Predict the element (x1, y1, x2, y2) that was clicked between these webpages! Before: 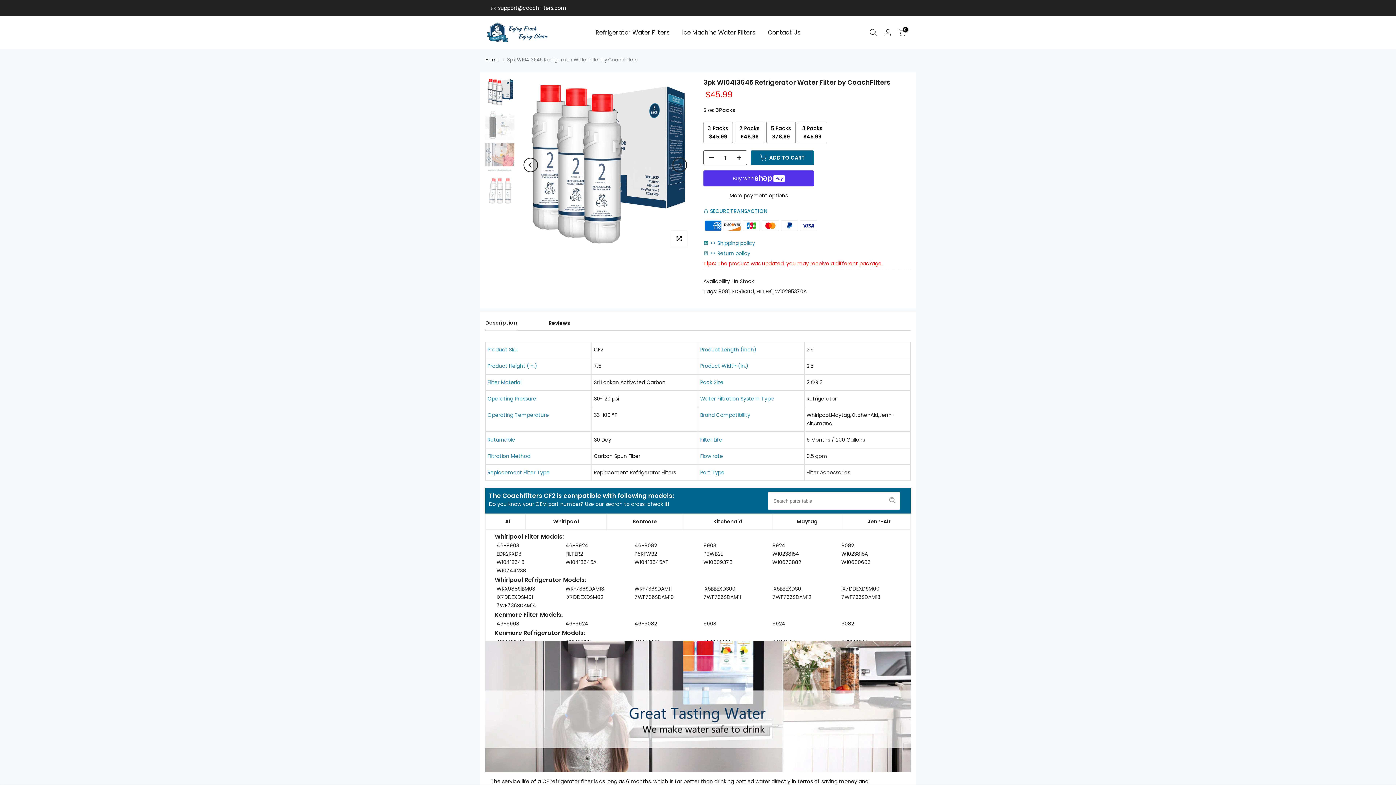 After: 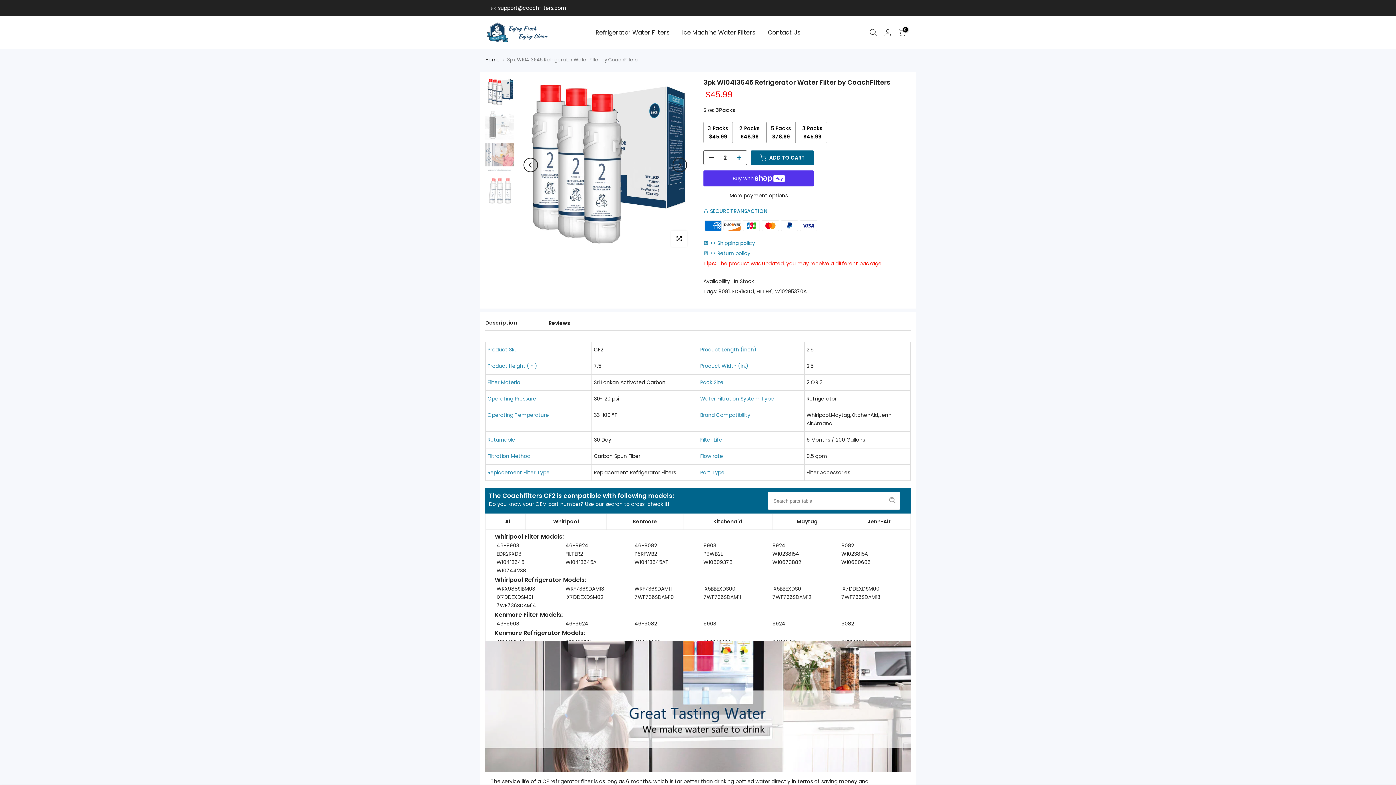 Action: bbox: (736, 151, 746, 165)